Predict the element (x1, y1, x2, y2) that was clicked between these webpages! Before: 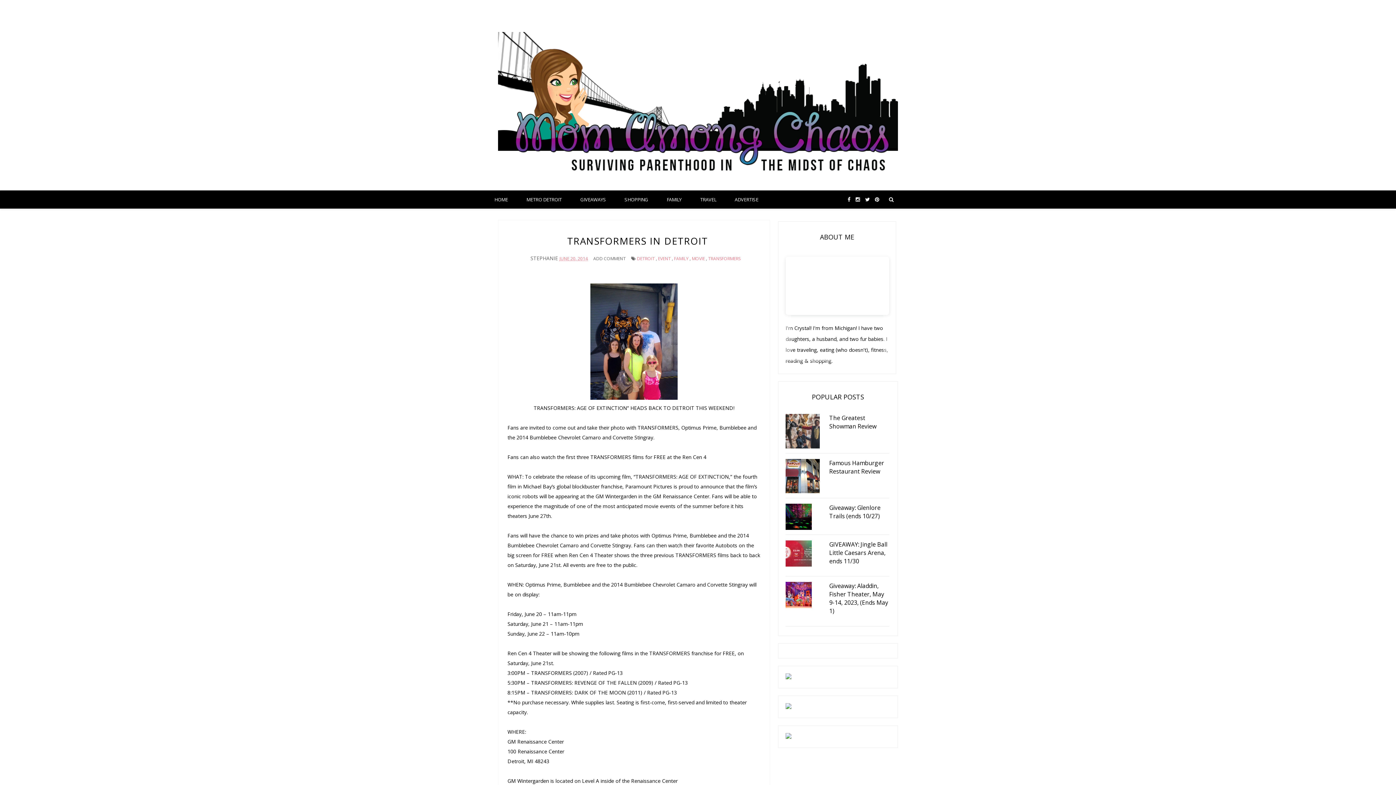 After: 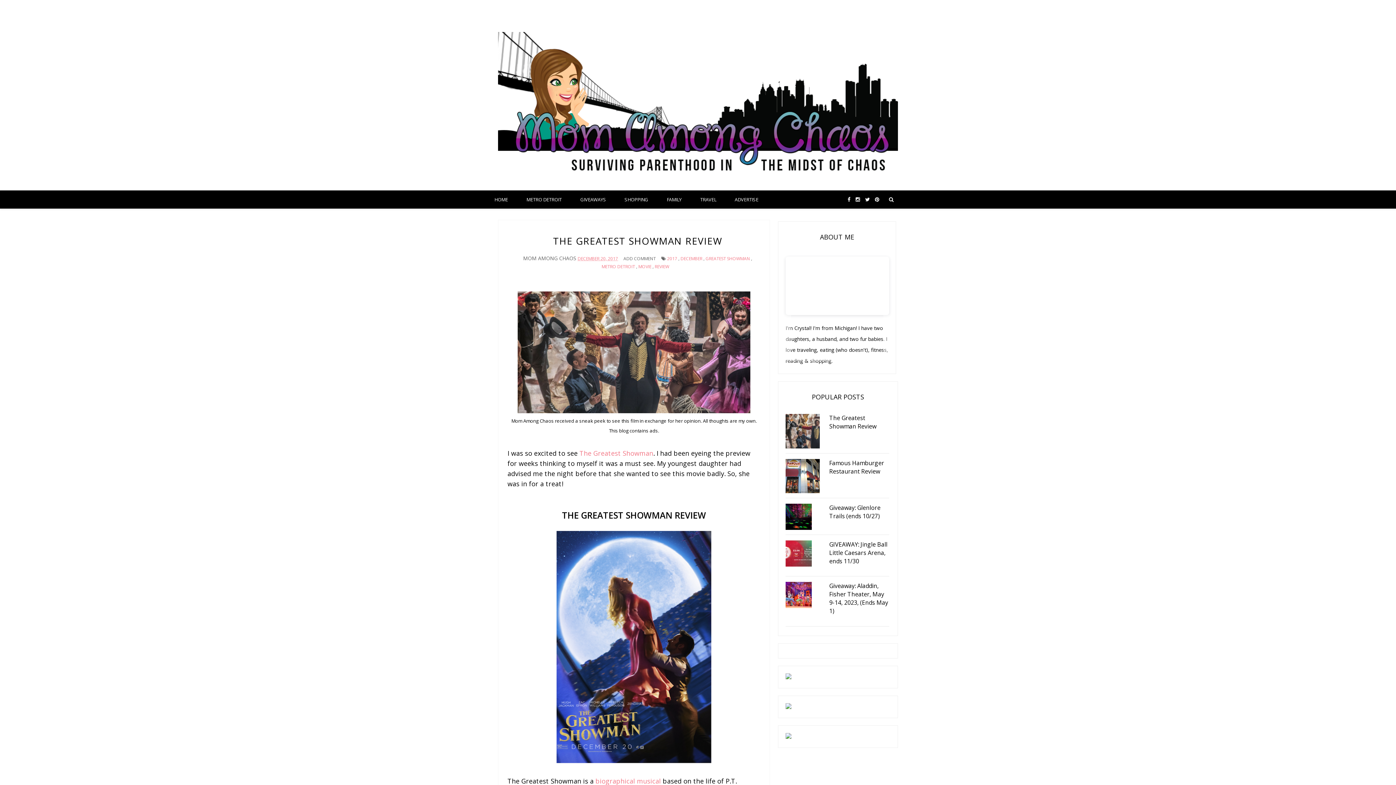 Action: bbox: (829, 414, 876, 430) label: The Greatest Showman Review